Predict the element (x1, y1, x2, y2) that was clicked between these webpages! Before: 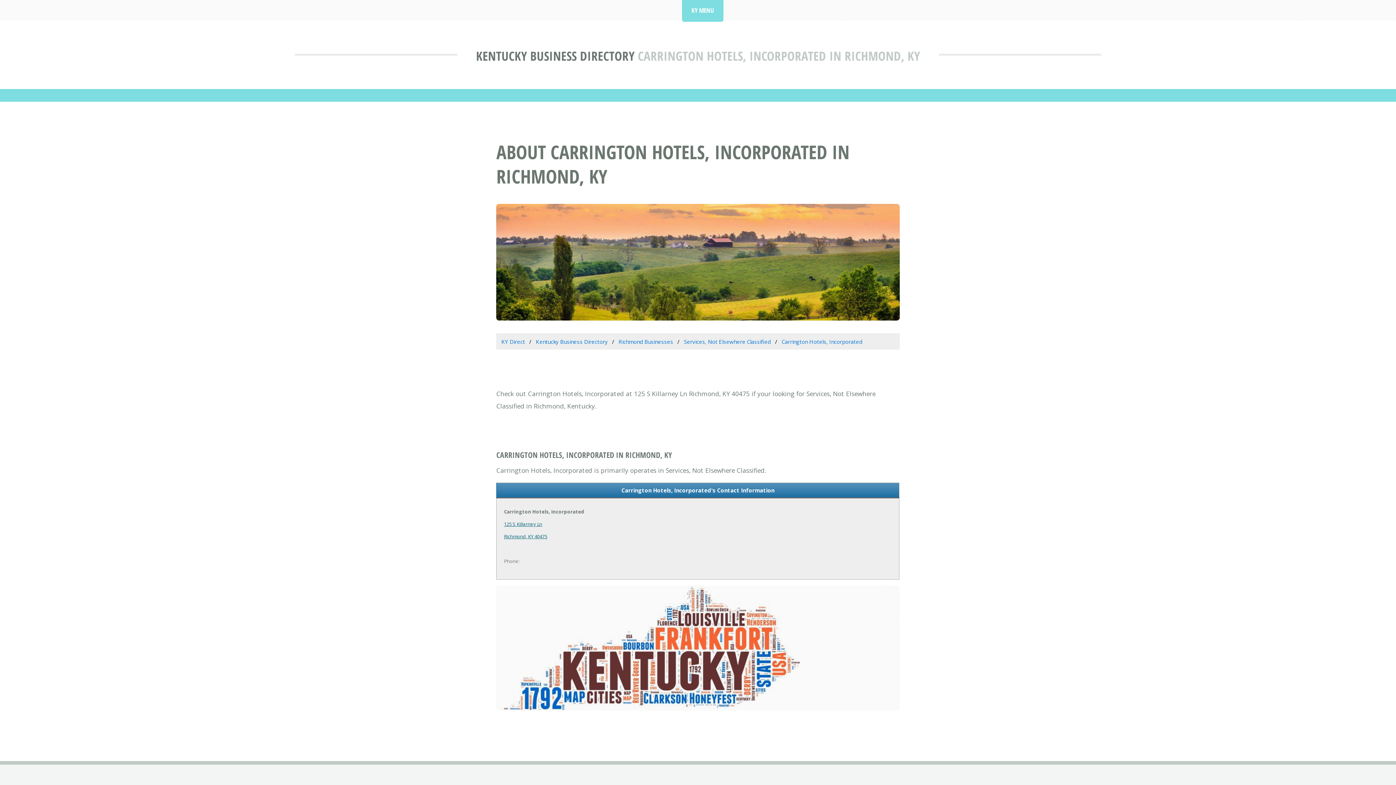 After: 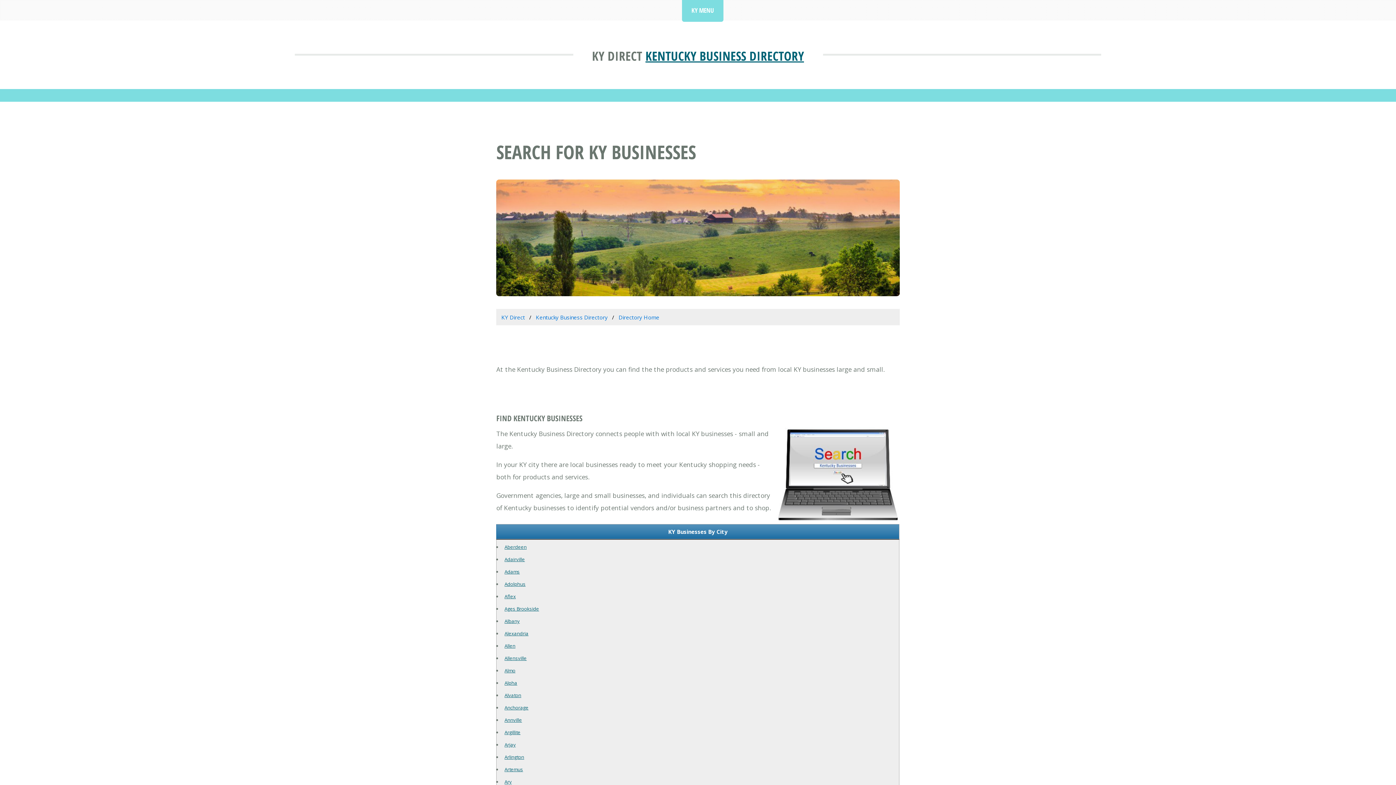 Action: bbox: (476, 47, 634, 64) label: KENTUCKY BUSINESS DIRECTORY